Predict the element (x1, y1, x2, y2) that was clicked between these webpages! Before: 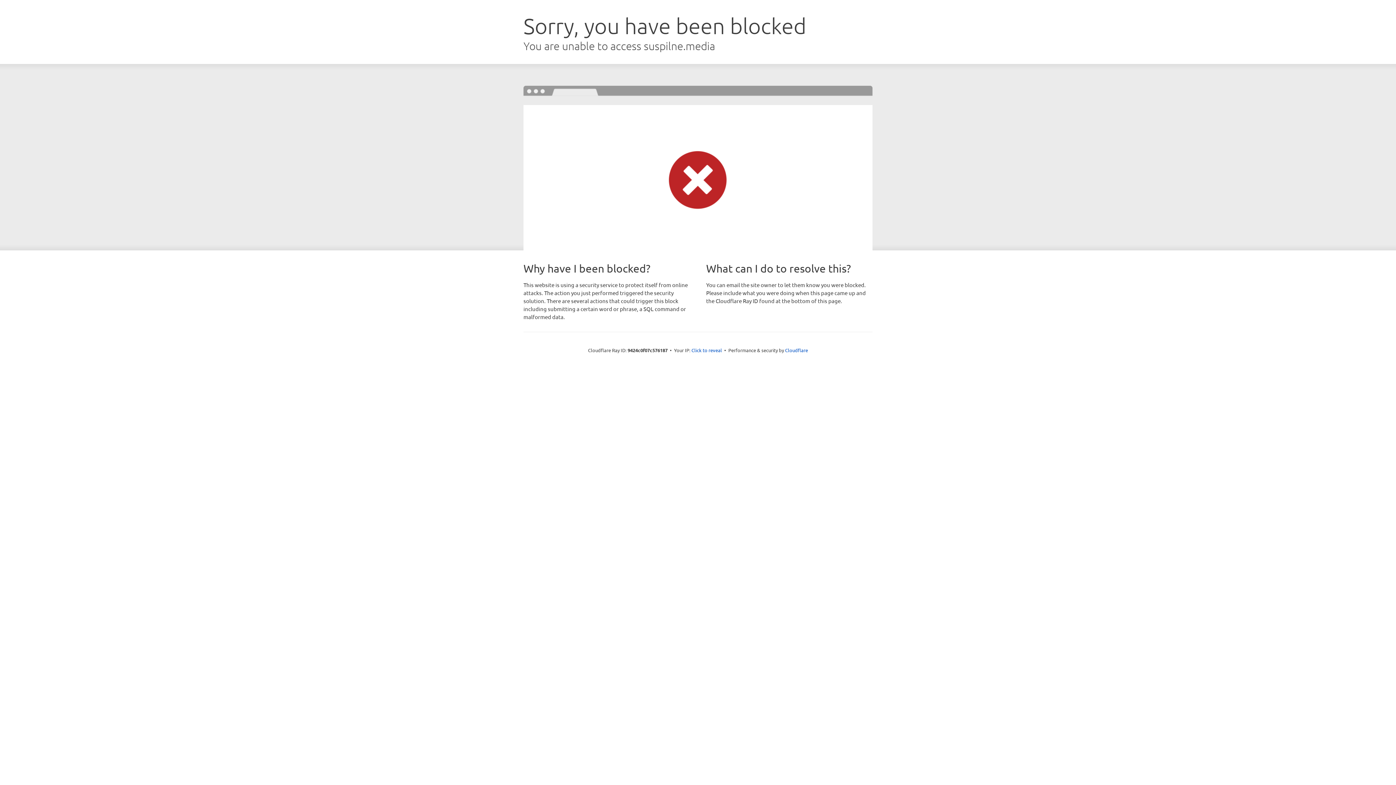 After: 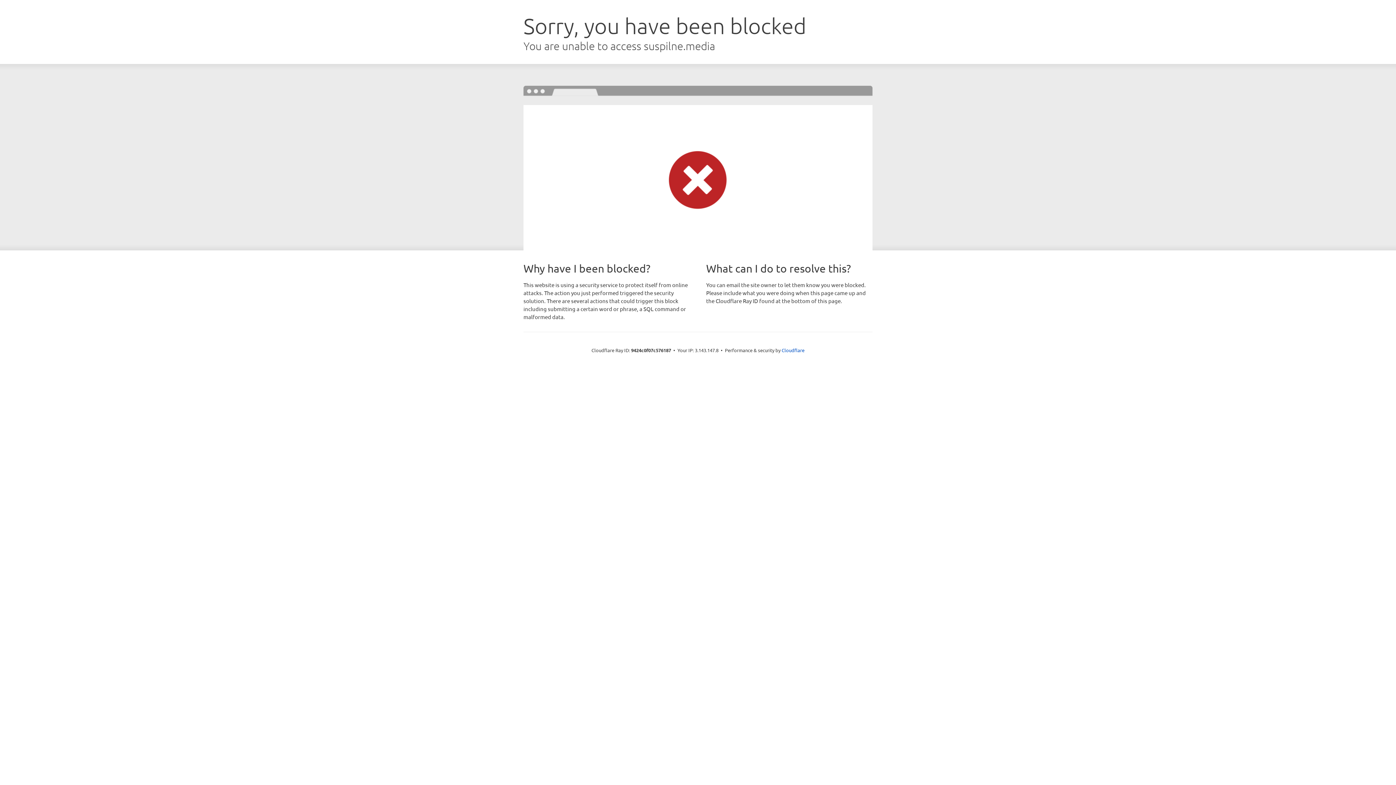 Action: label: Click to reveal bbox: (691, 346, 722, 353)